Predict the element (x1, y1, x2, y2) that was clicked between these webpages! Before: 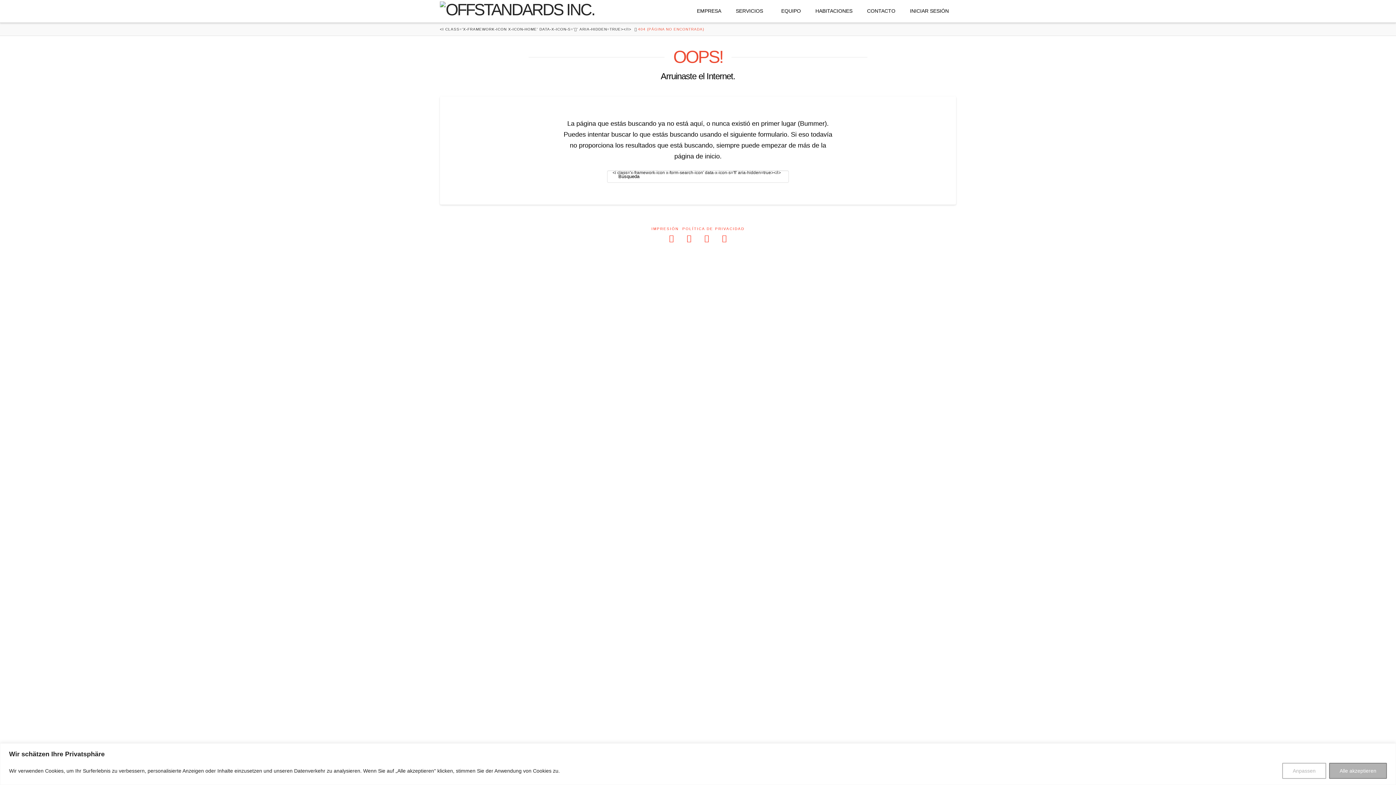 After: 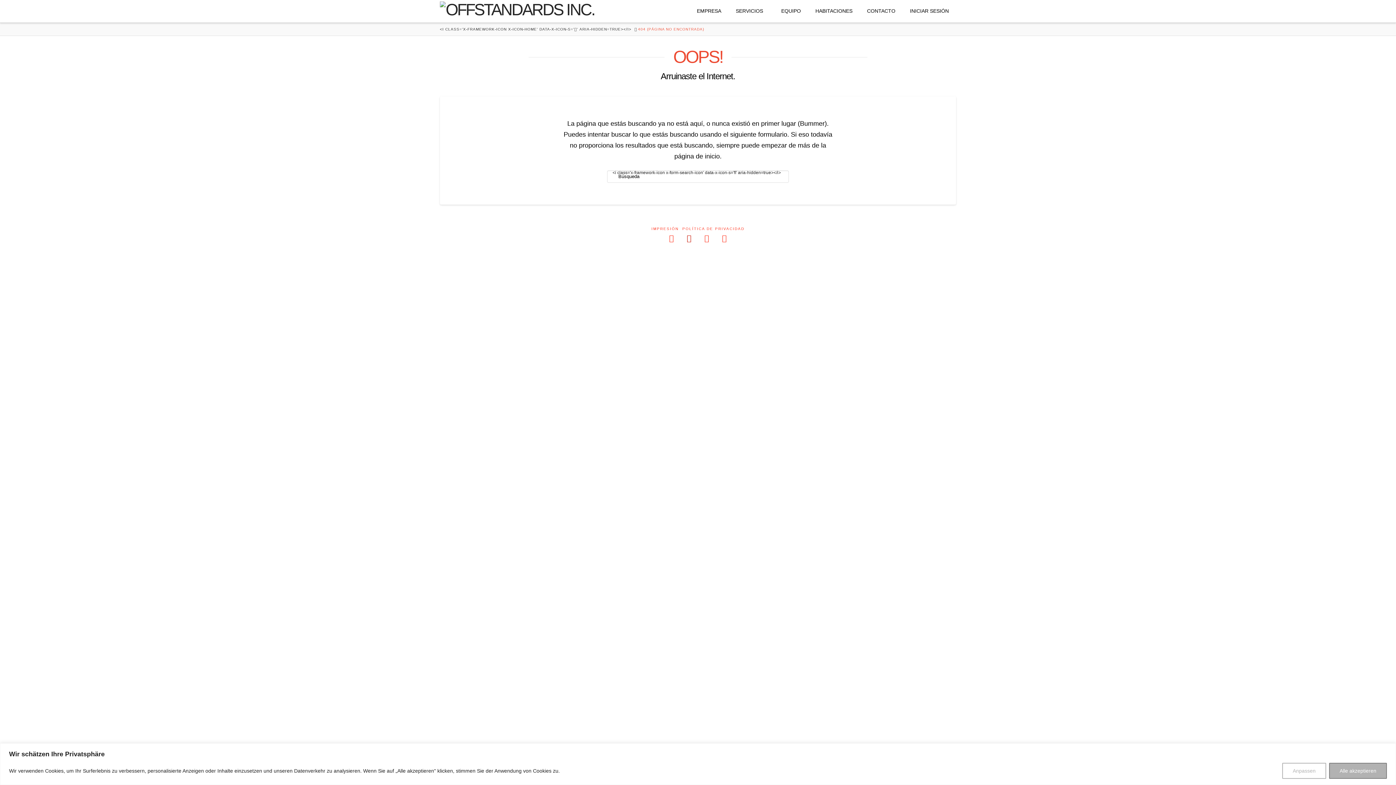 Action: bbox: (687, 234, 691, 242)